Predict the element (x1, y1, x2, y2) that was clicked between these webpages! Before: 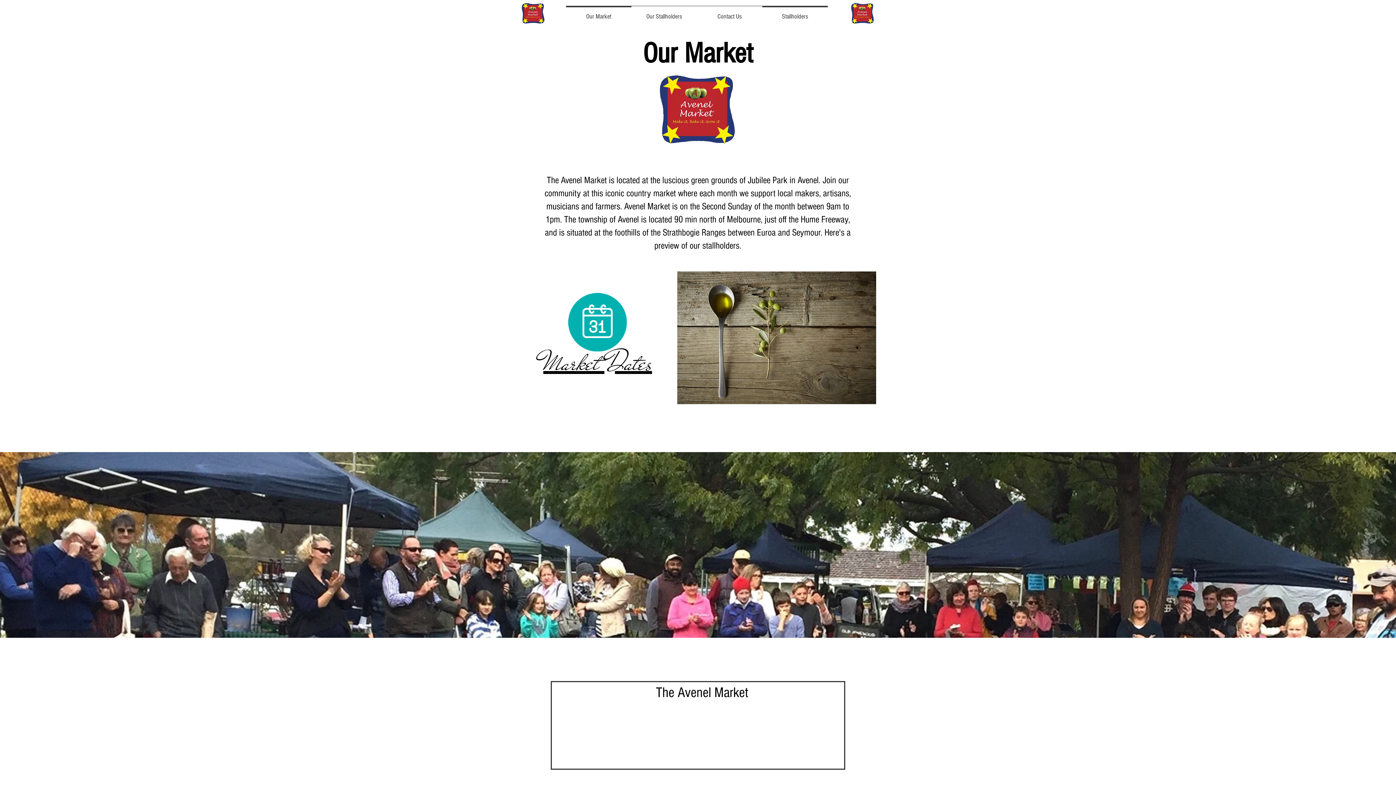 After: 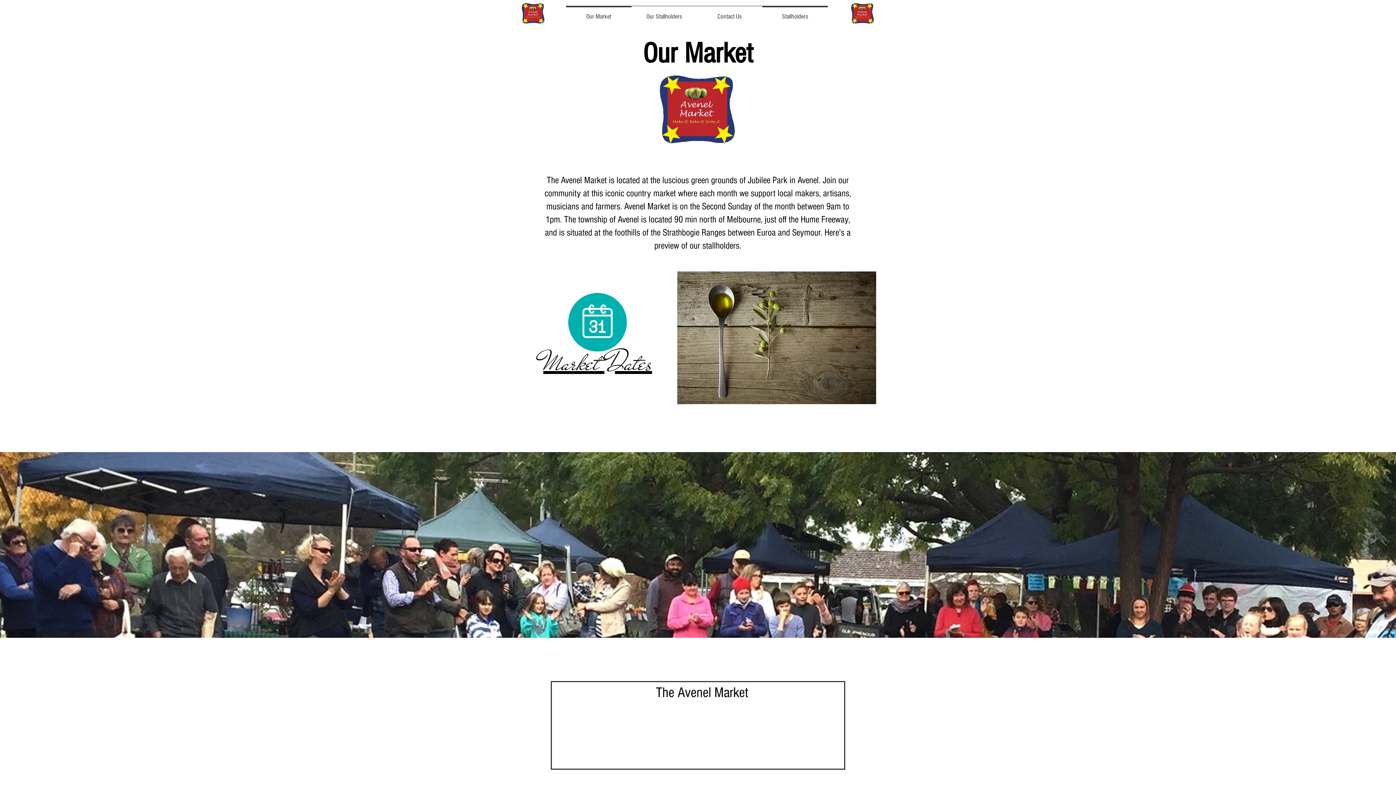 Action: bbox: (568, 293, 626, 351) label: Find details of the next Avenel Market here